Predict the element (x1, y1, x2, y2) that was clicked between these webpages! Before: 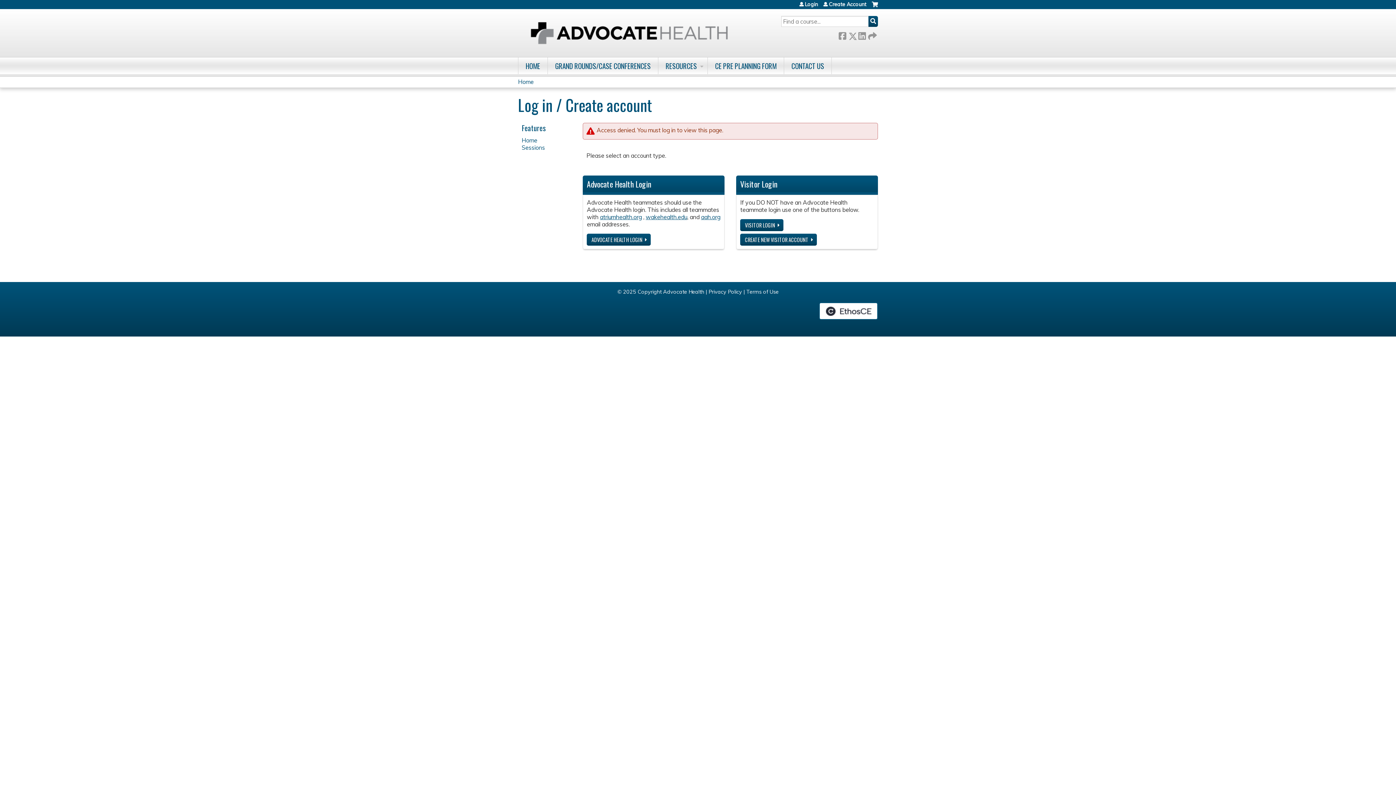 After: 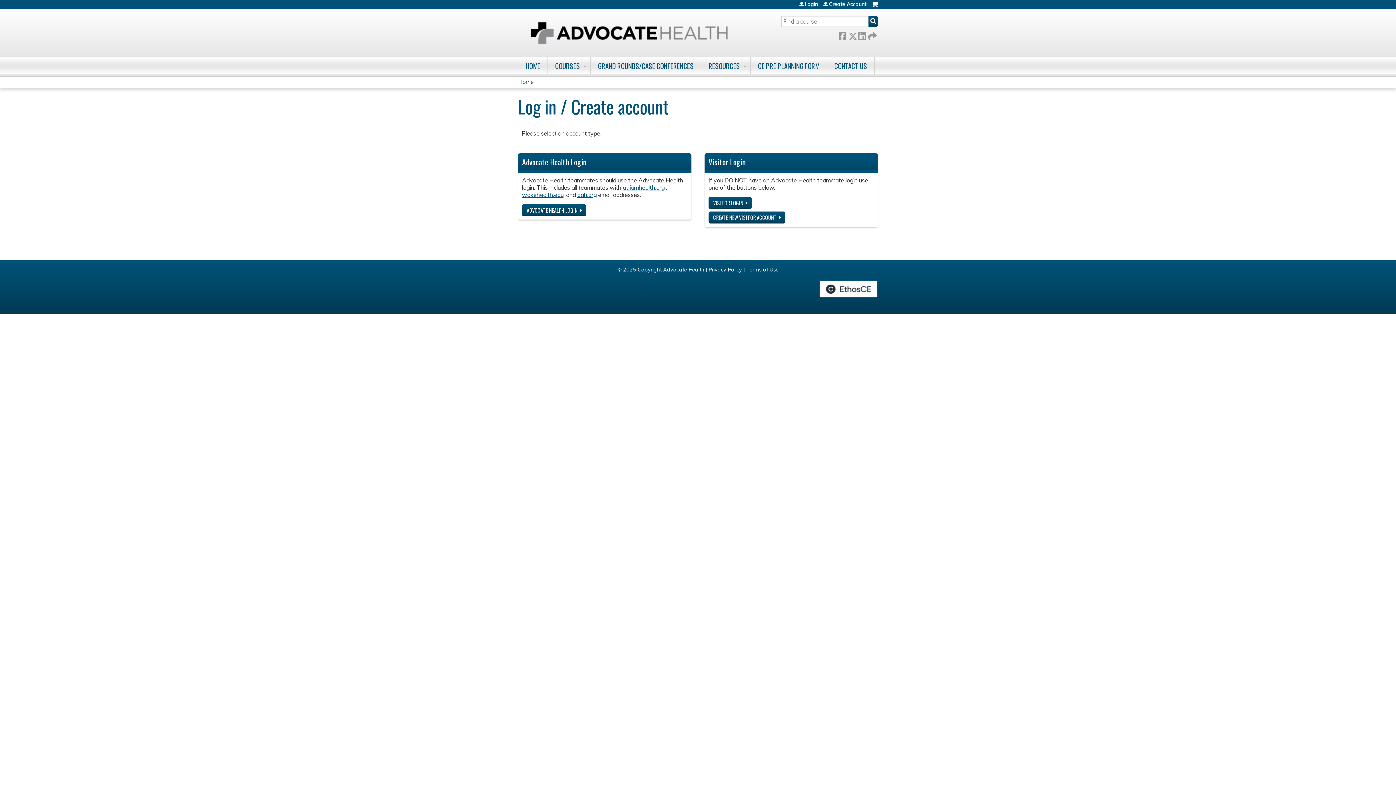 Action: bbox: (799, 1, 818, 6) label: Login